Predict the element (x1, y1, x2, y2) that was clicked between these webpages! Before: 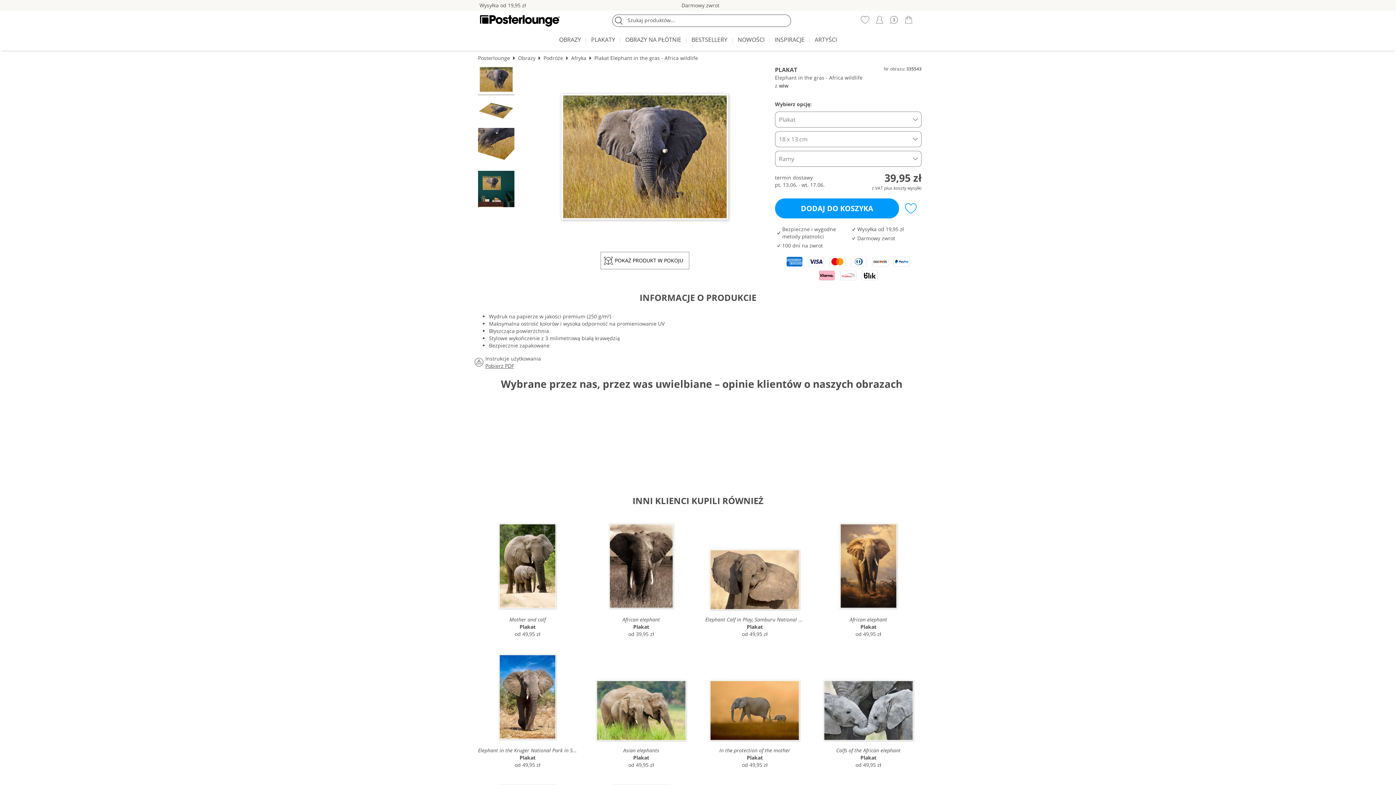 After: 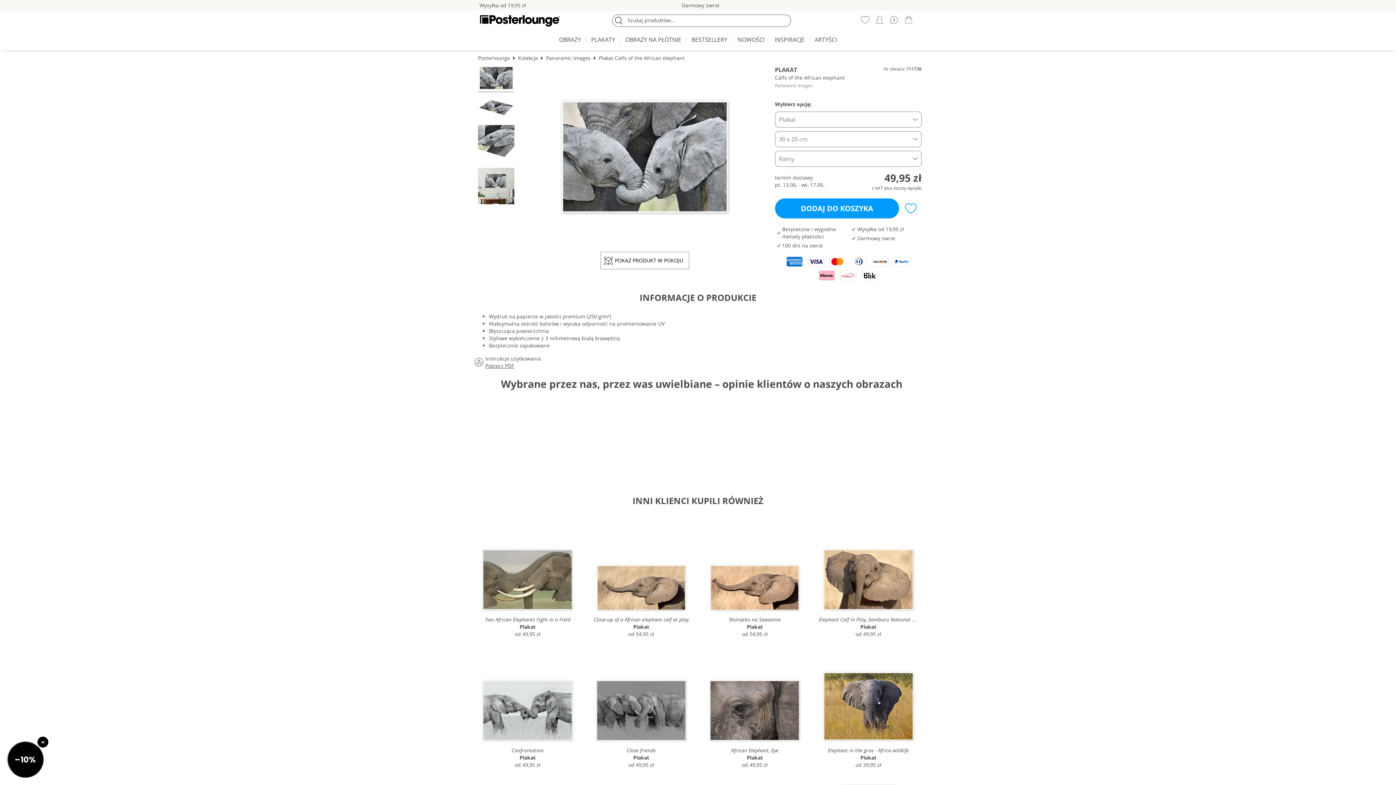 Action: label: Calfs of the African elephant
Plakat
od 49,95 zł bbox: (815, 647, 921, 770)